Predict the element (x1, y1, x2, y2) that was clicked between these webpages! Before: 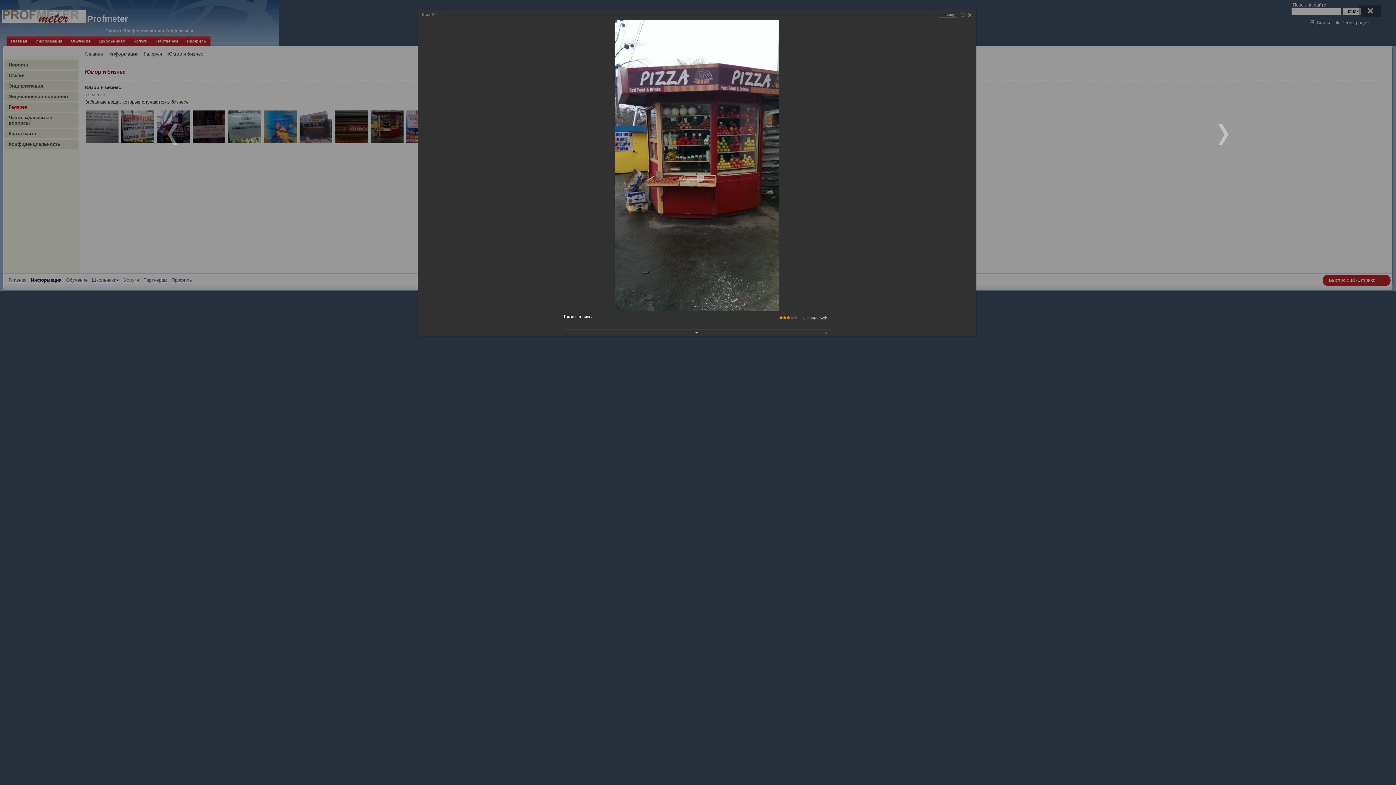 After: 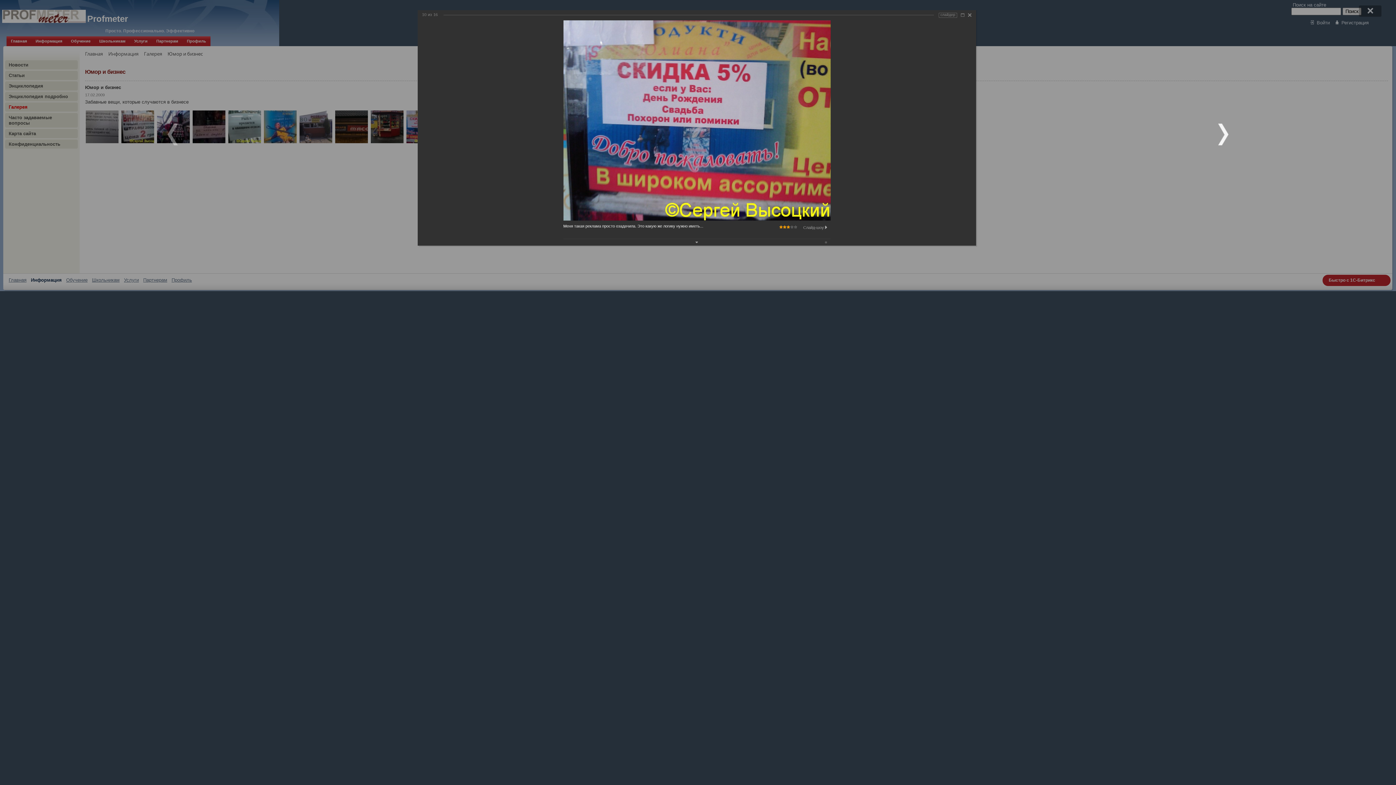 Action: bbox: (977, 0, 1396, 785)